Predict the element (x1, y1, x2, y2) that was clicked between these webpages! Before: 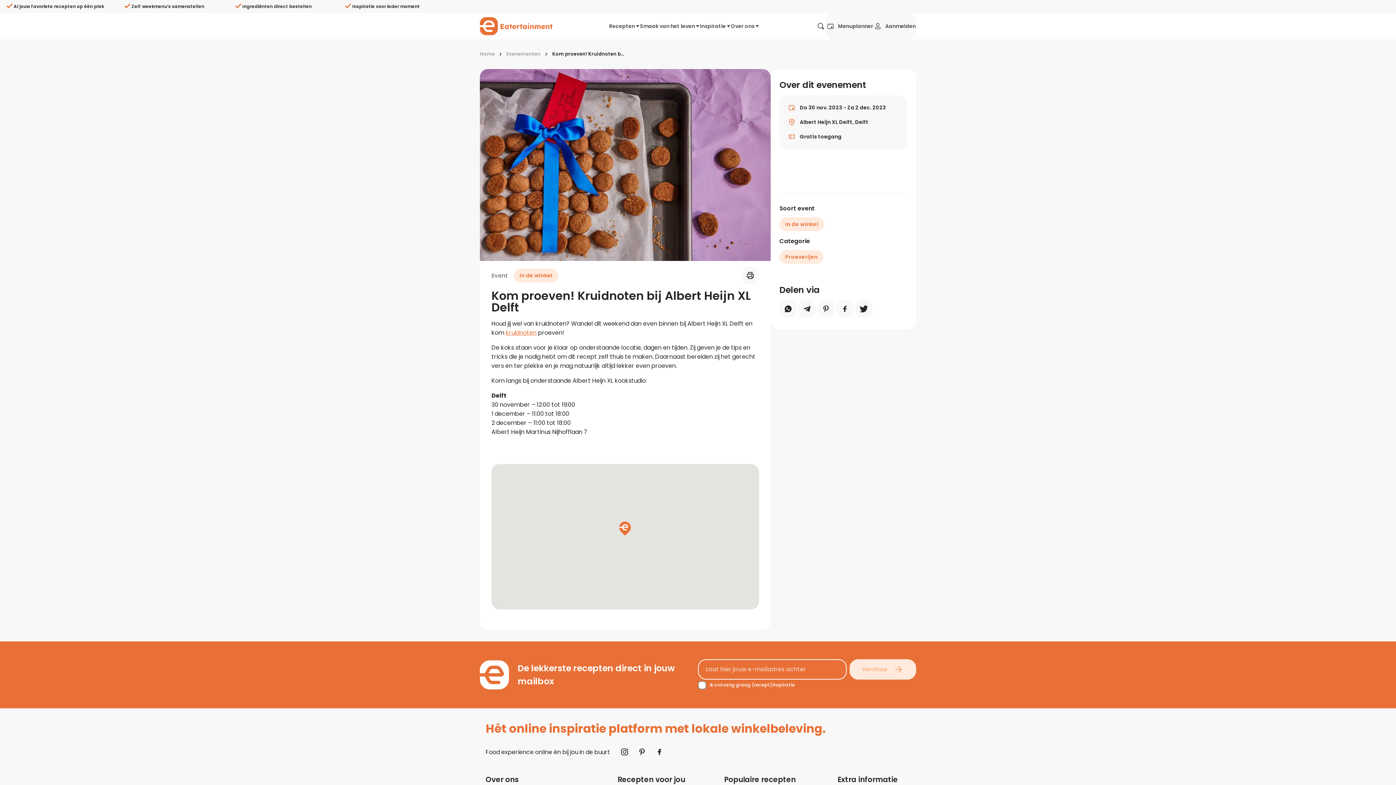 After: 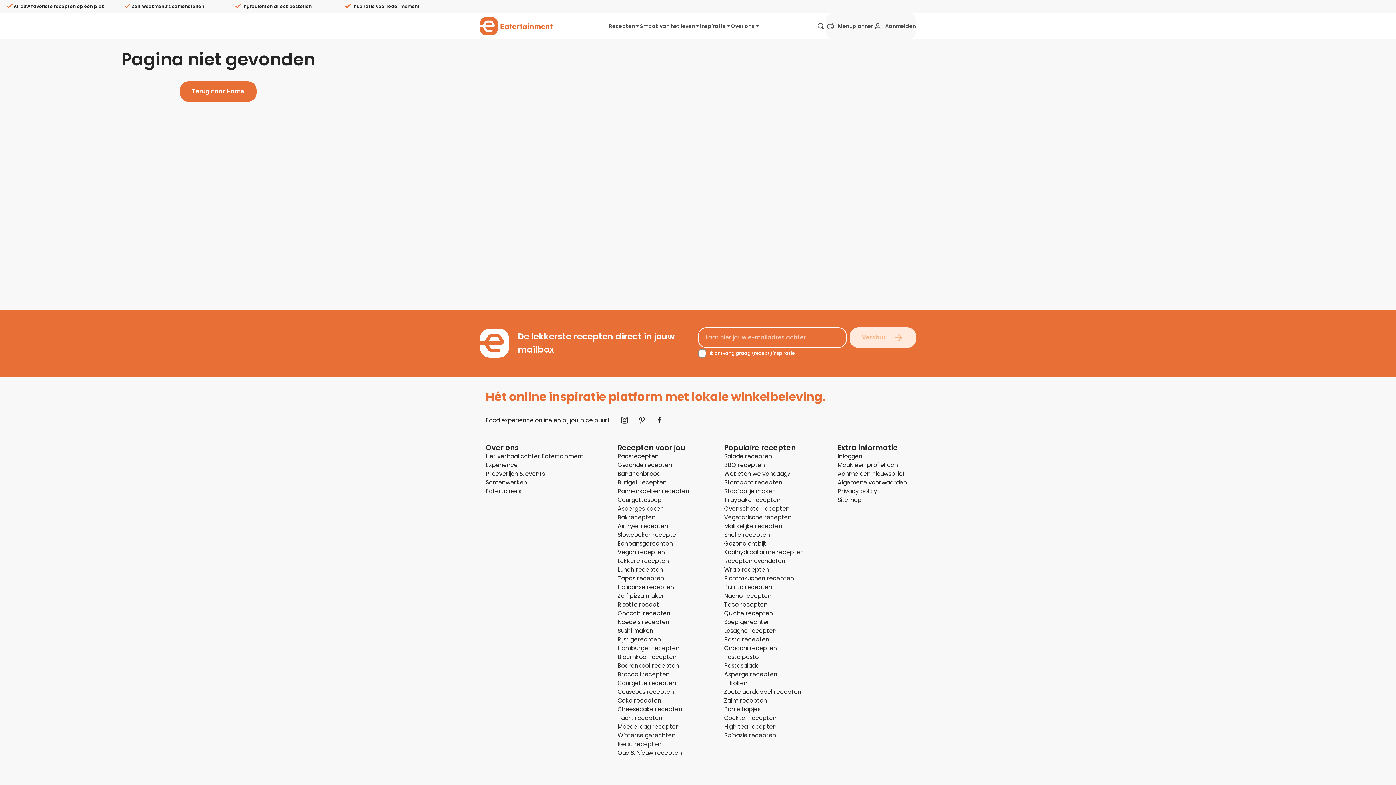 Action: label: kruidnoten bbox: (505, 328, 536, 337)